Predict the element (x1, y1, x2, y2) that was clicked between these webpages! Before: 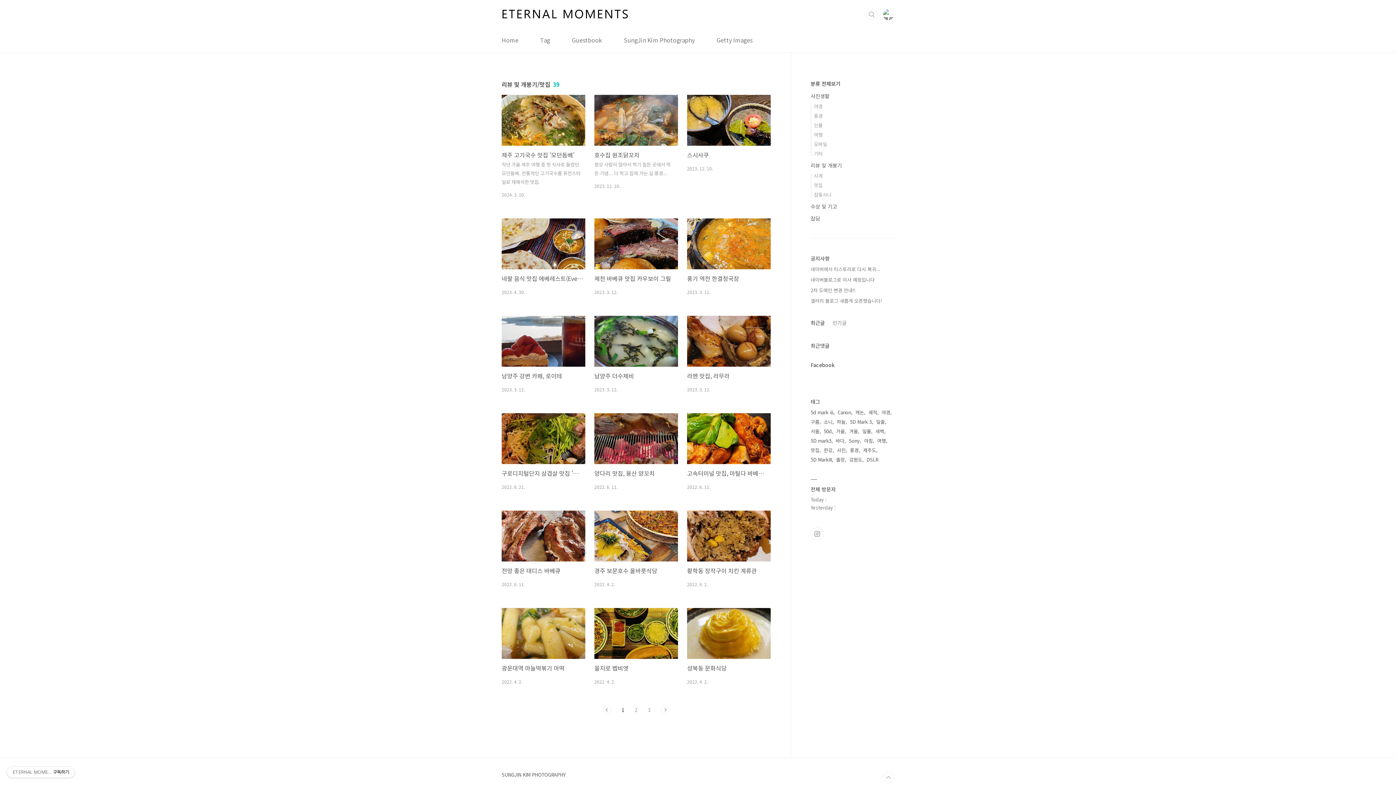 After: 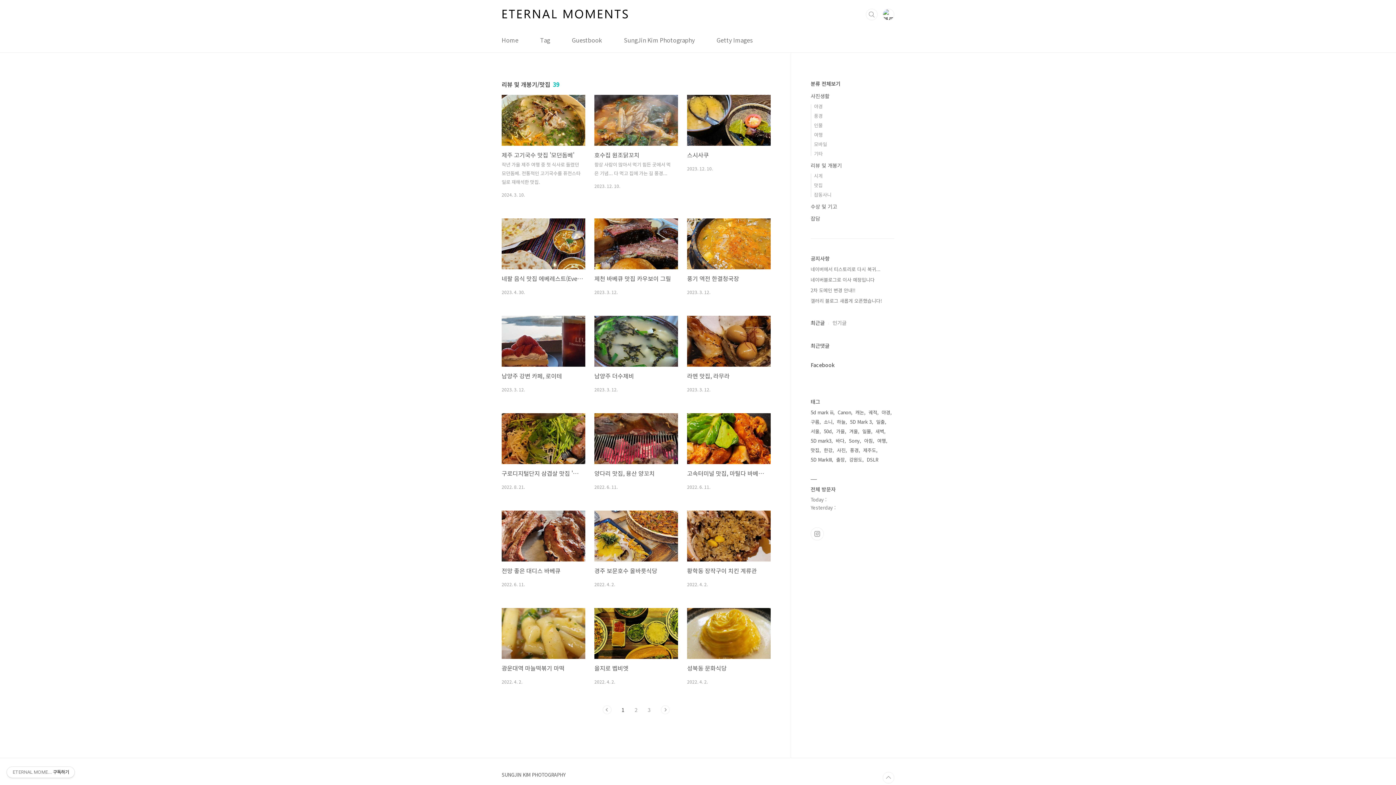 Action: label: 이전 bbox: (602, 705, 611, 714)